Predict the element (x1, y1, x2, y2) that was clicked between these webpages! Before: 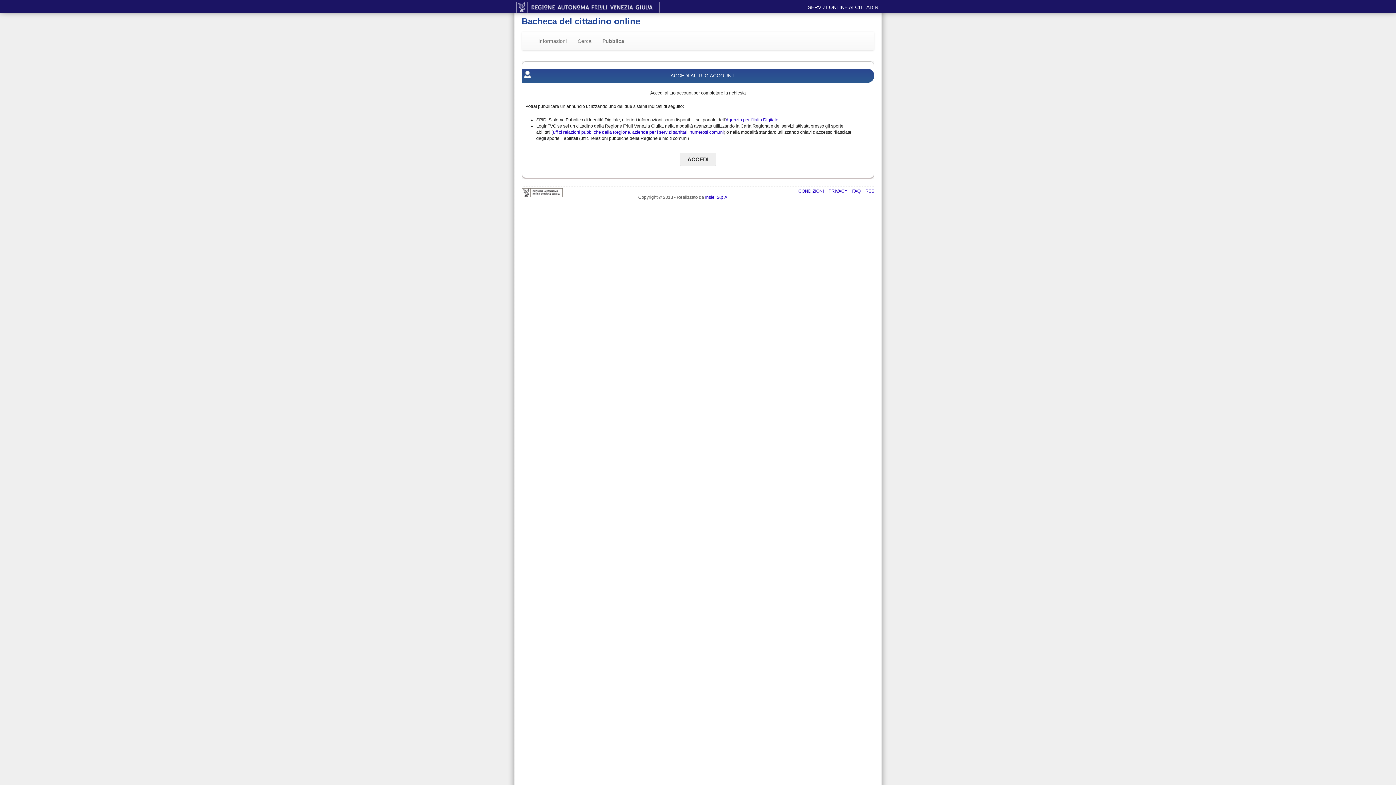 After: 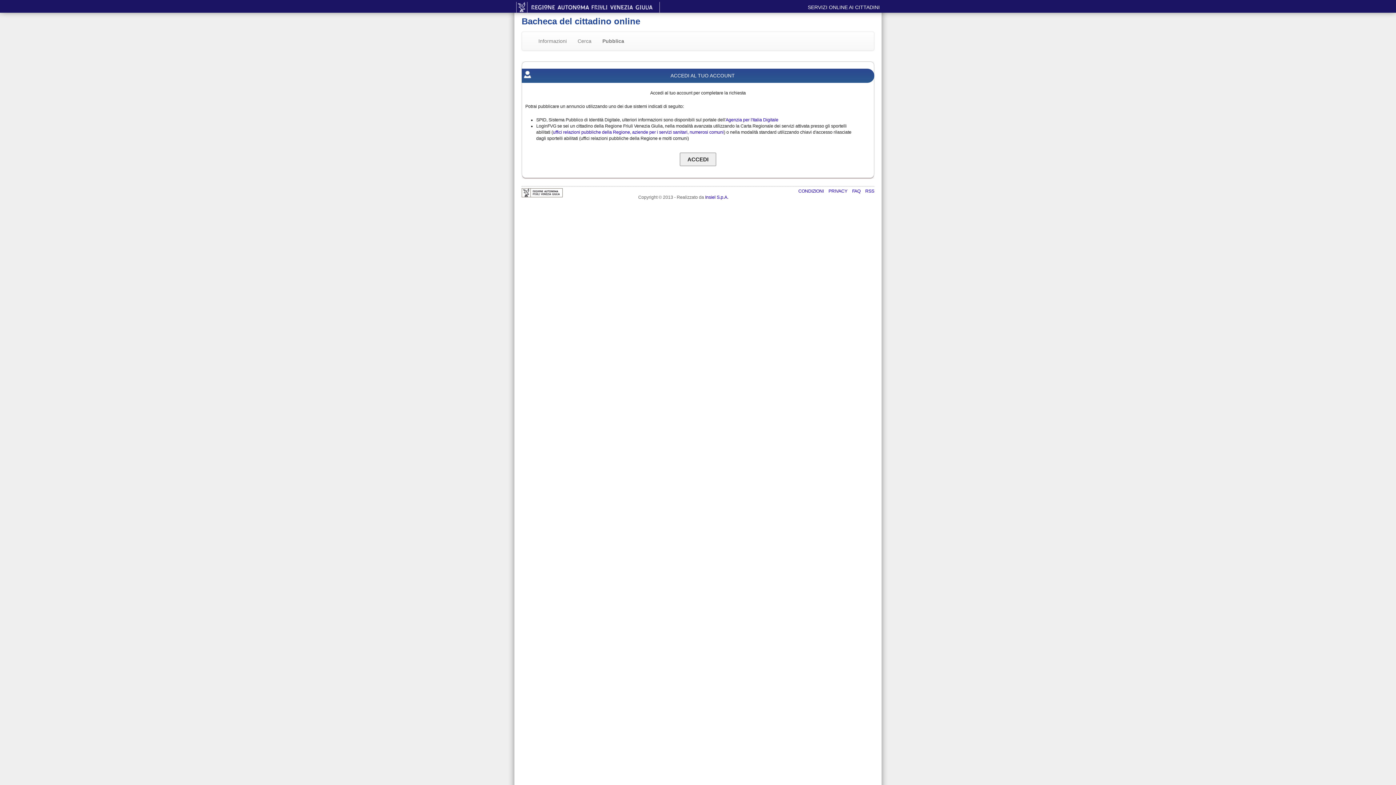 Action: bbox: (597, 32, 629, 50) label: Pubblica